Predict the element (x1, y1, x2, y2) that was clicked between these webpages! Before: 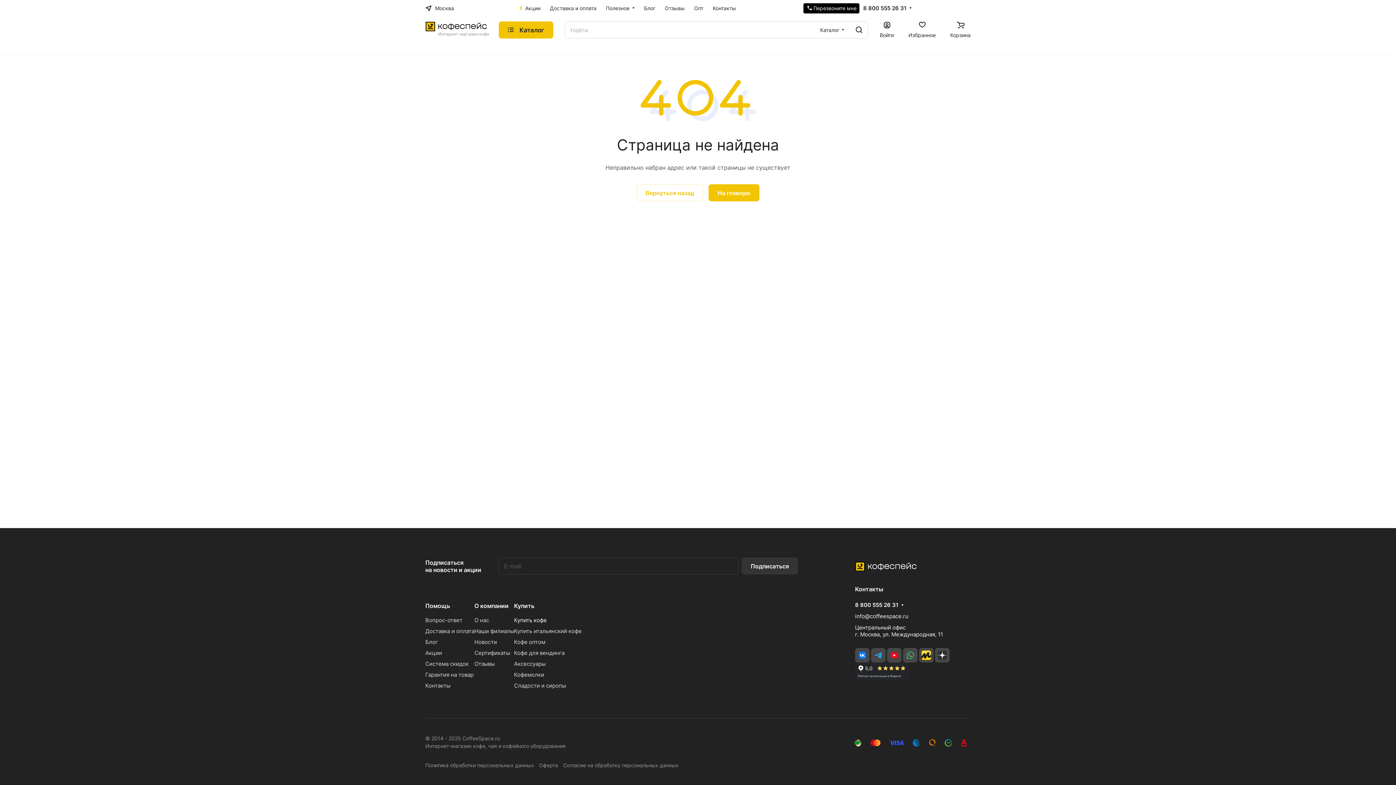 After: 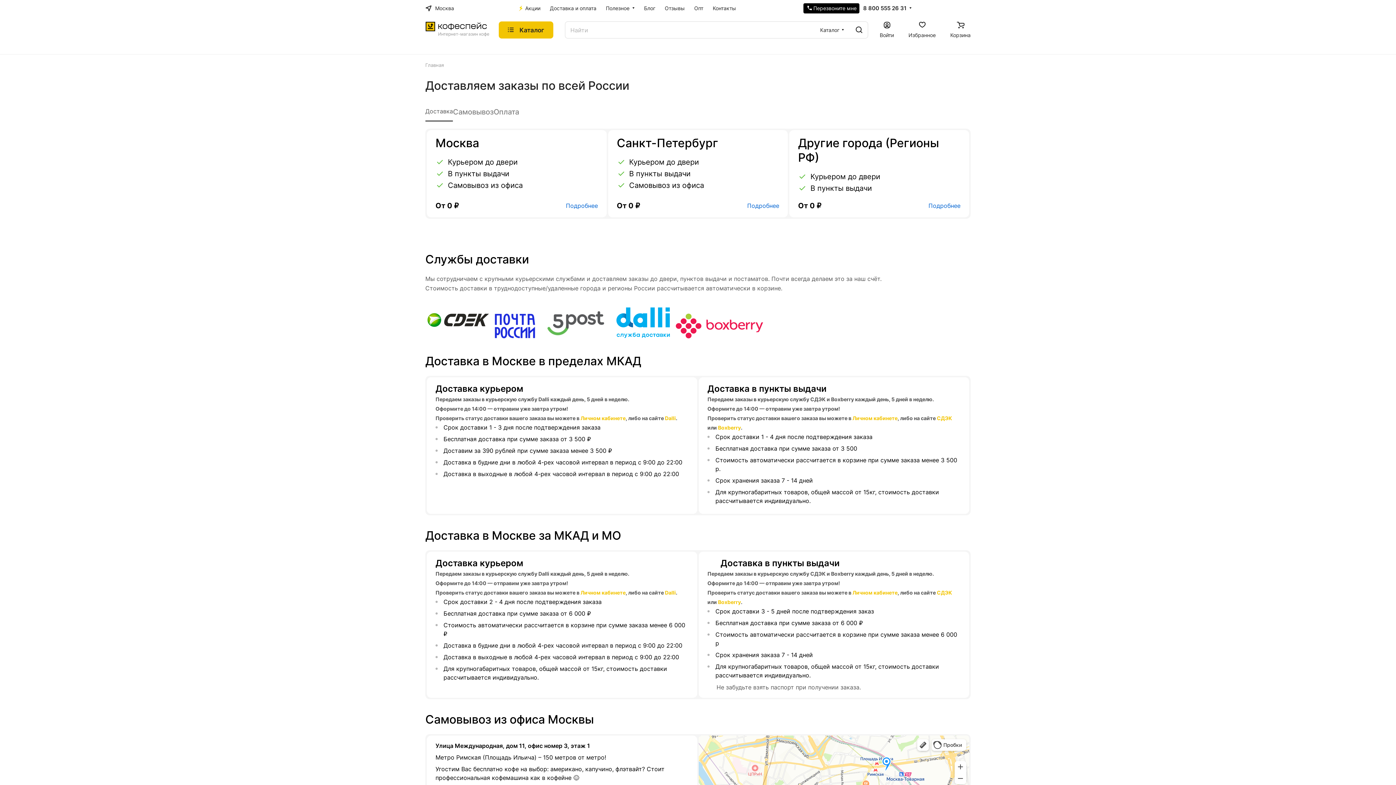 Action: bbox: (545, 0, 601, 17) label: Доставка и оплата